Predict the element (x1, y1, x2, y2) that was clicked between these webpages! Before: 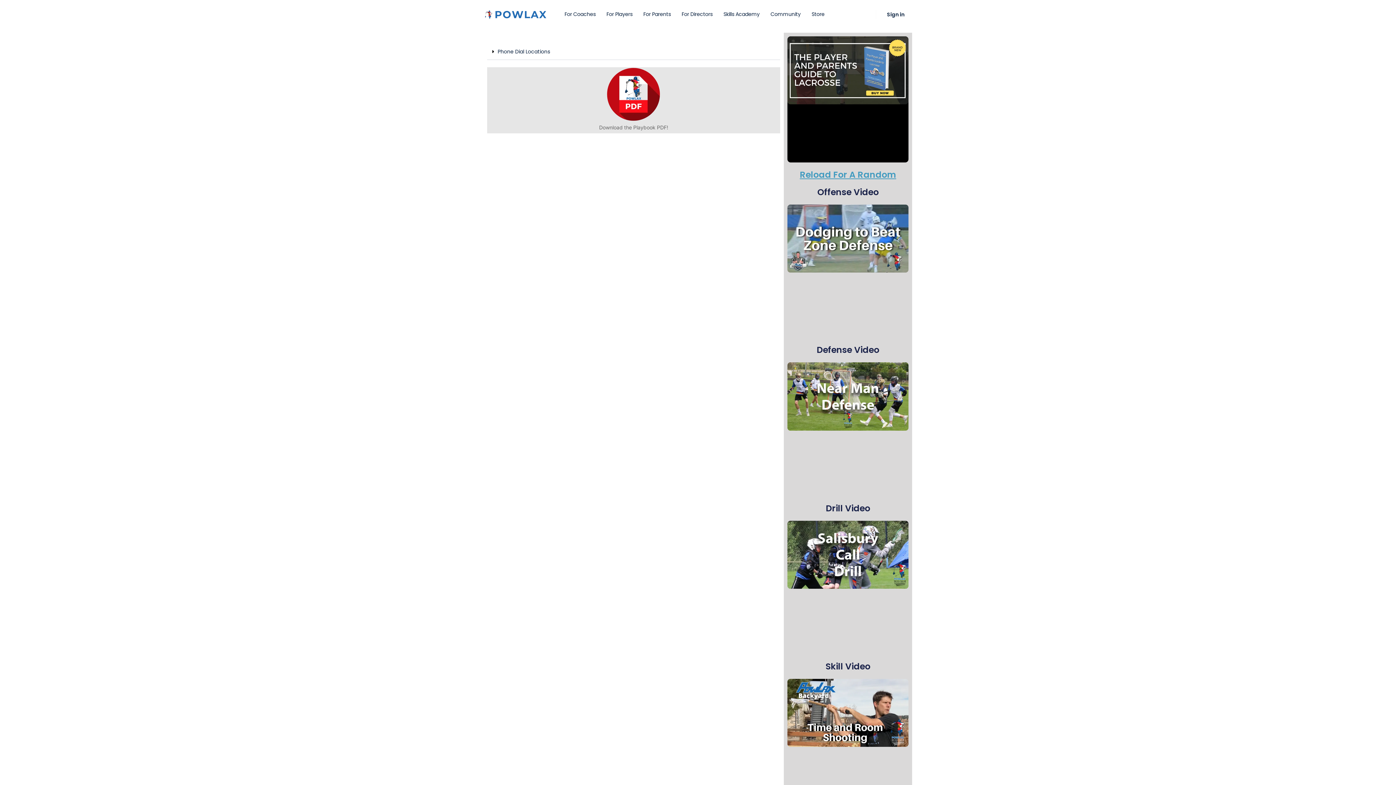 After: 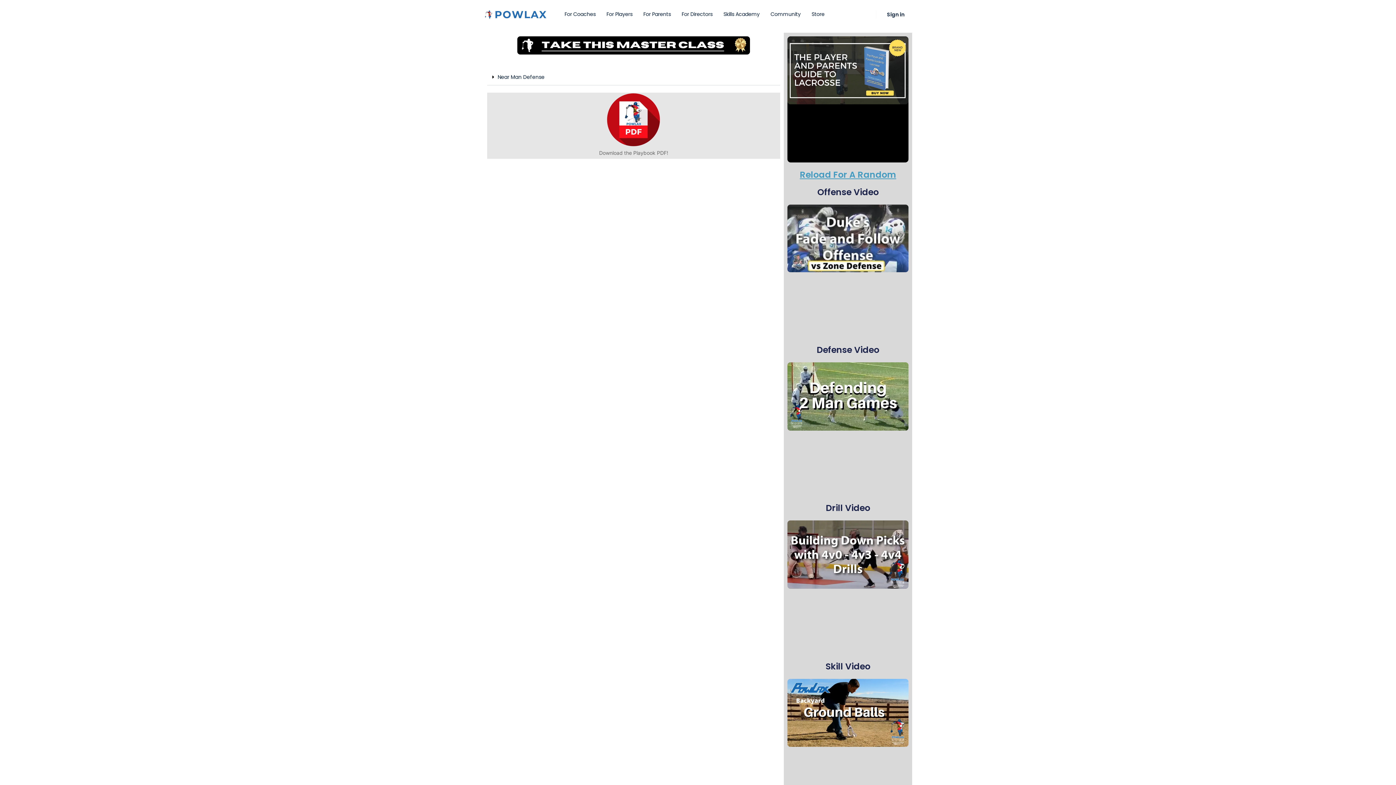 Action: bbox: (787, 362, 908, 489)